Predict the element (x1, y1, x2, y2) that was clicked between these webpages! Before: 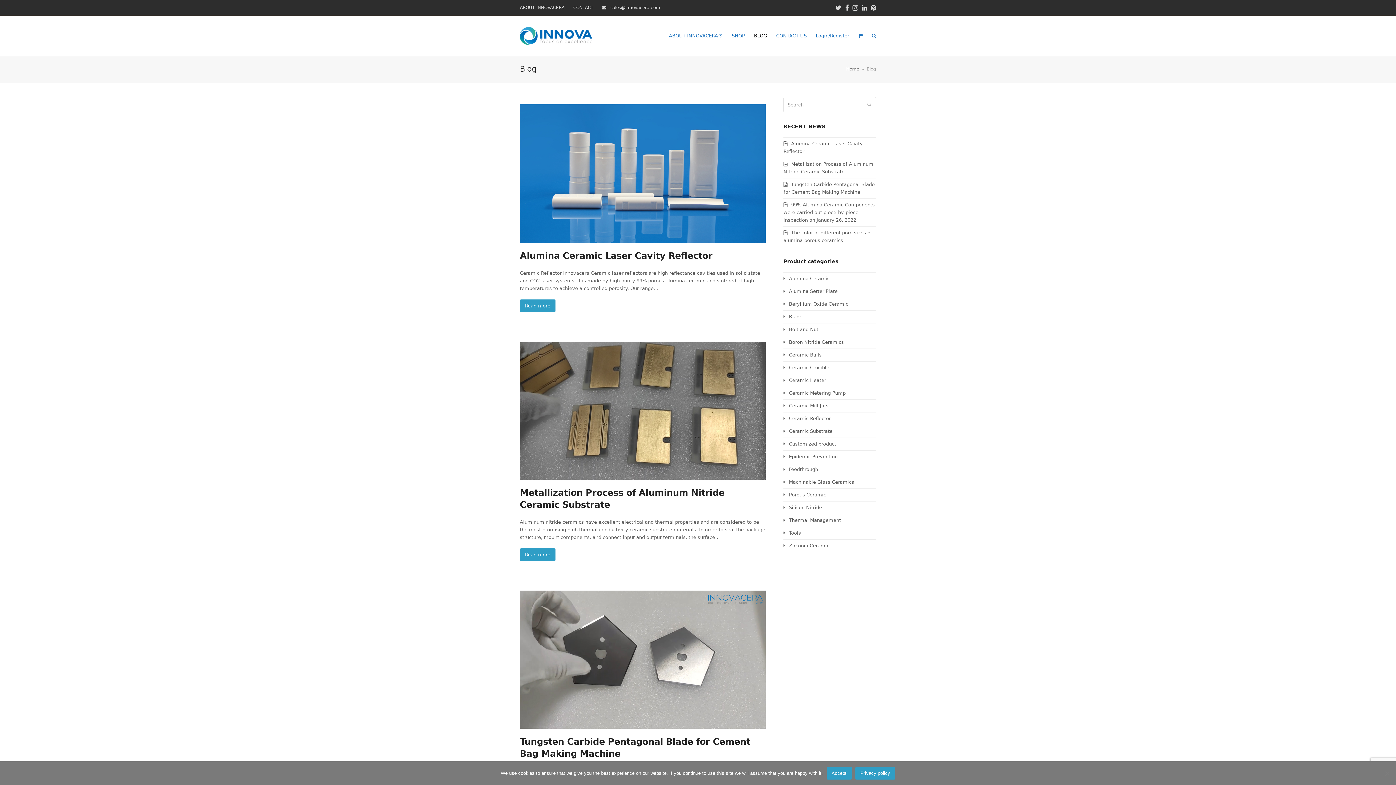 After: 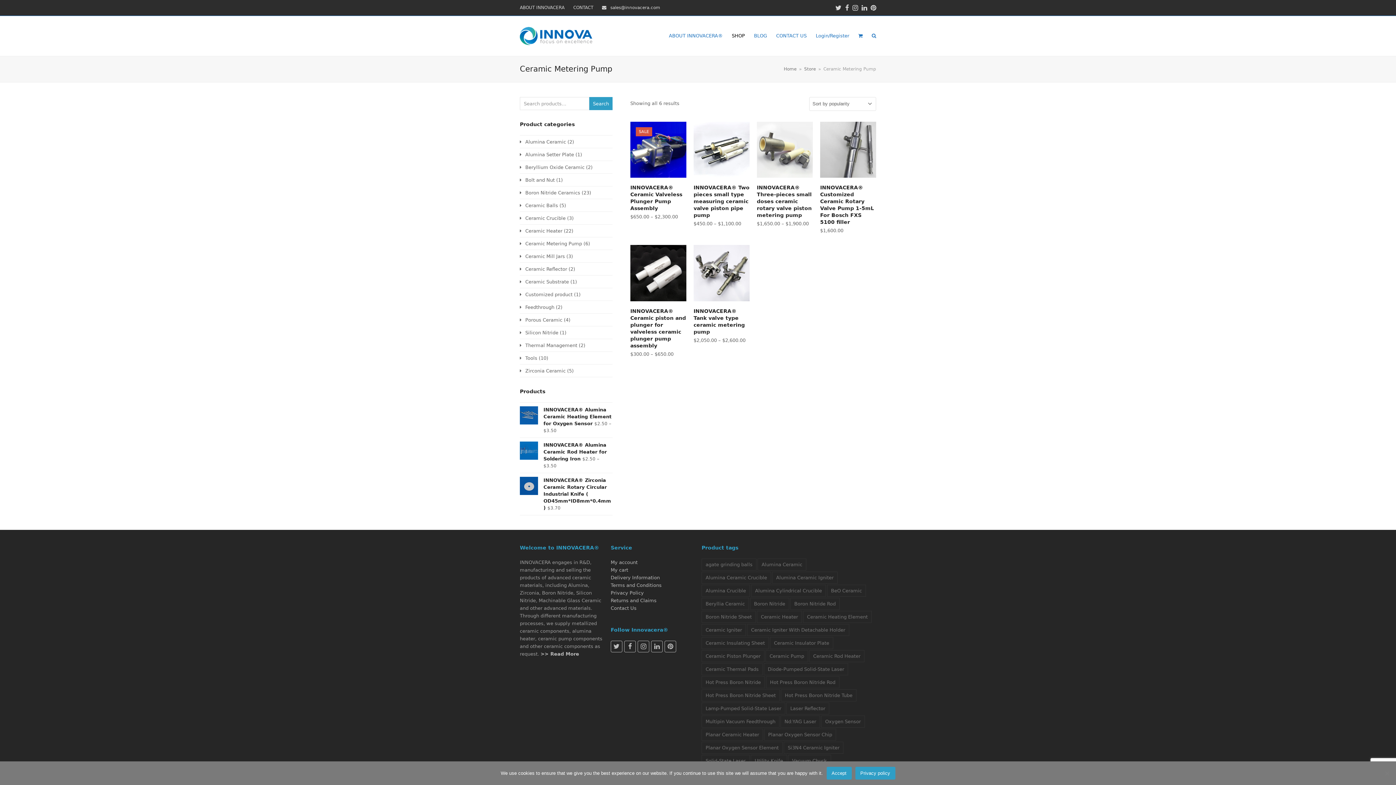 Action: bbox: (783, 390, 845, 396) label: Ceramic Metering Pump